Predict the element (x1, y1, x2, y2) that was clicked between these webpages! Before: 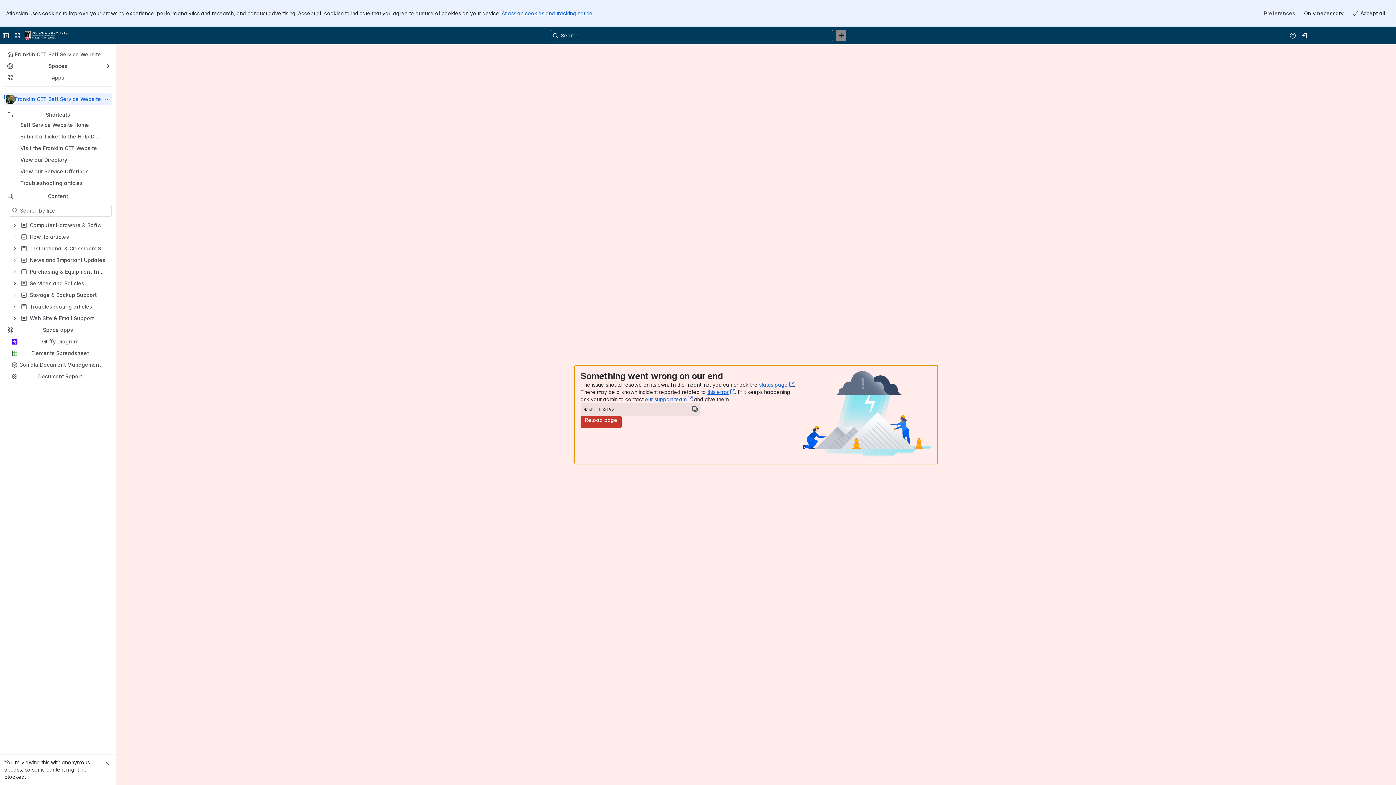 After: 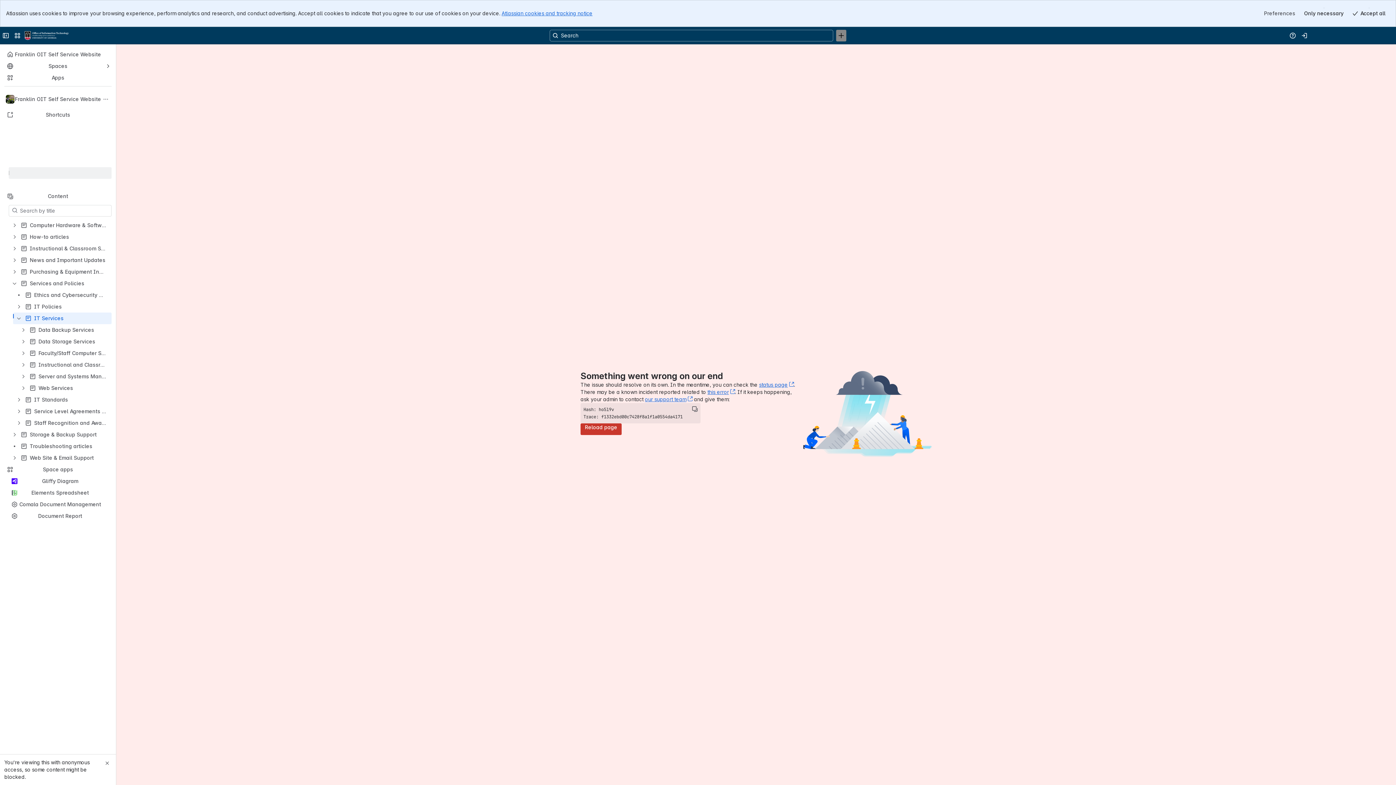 Action: bbox: (8, 167, 111, 176) label: View our Service Offerings